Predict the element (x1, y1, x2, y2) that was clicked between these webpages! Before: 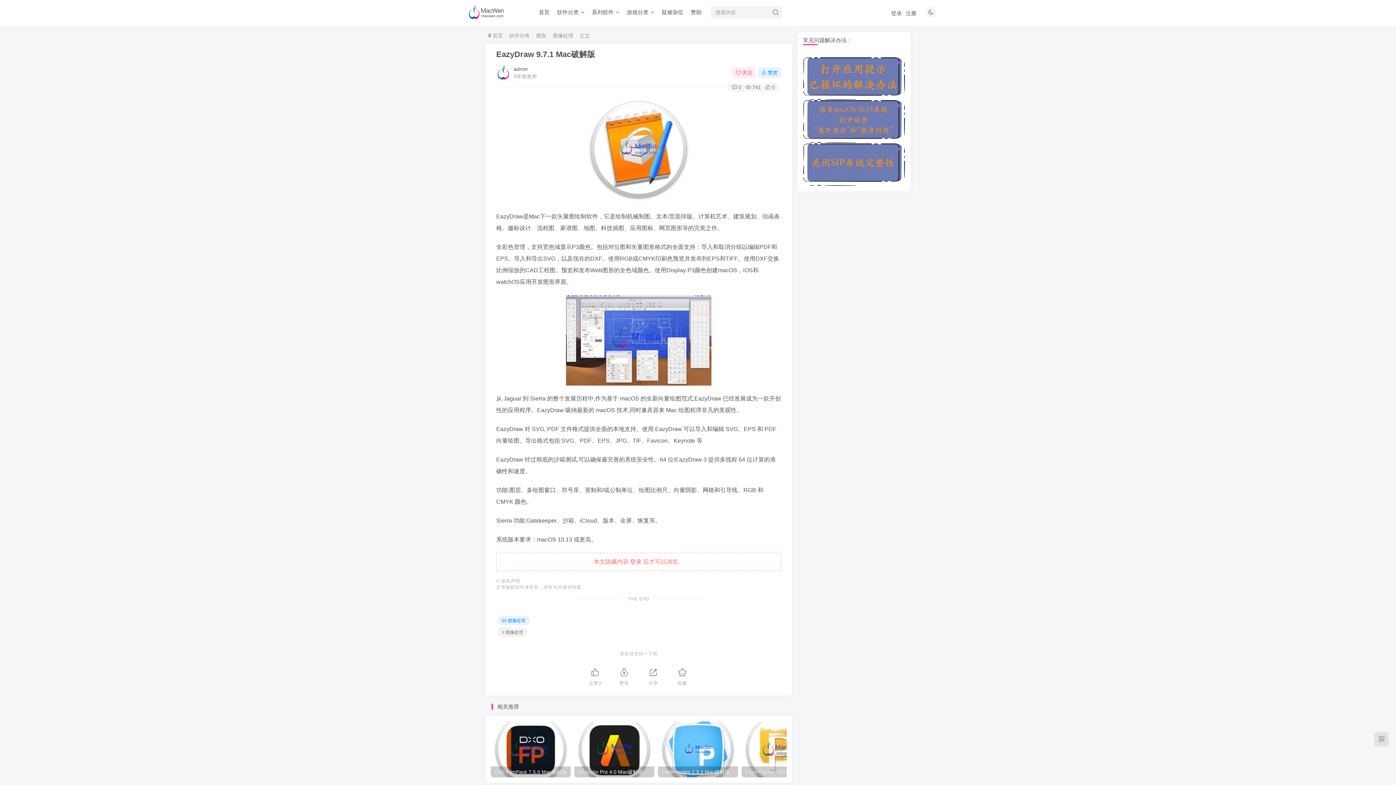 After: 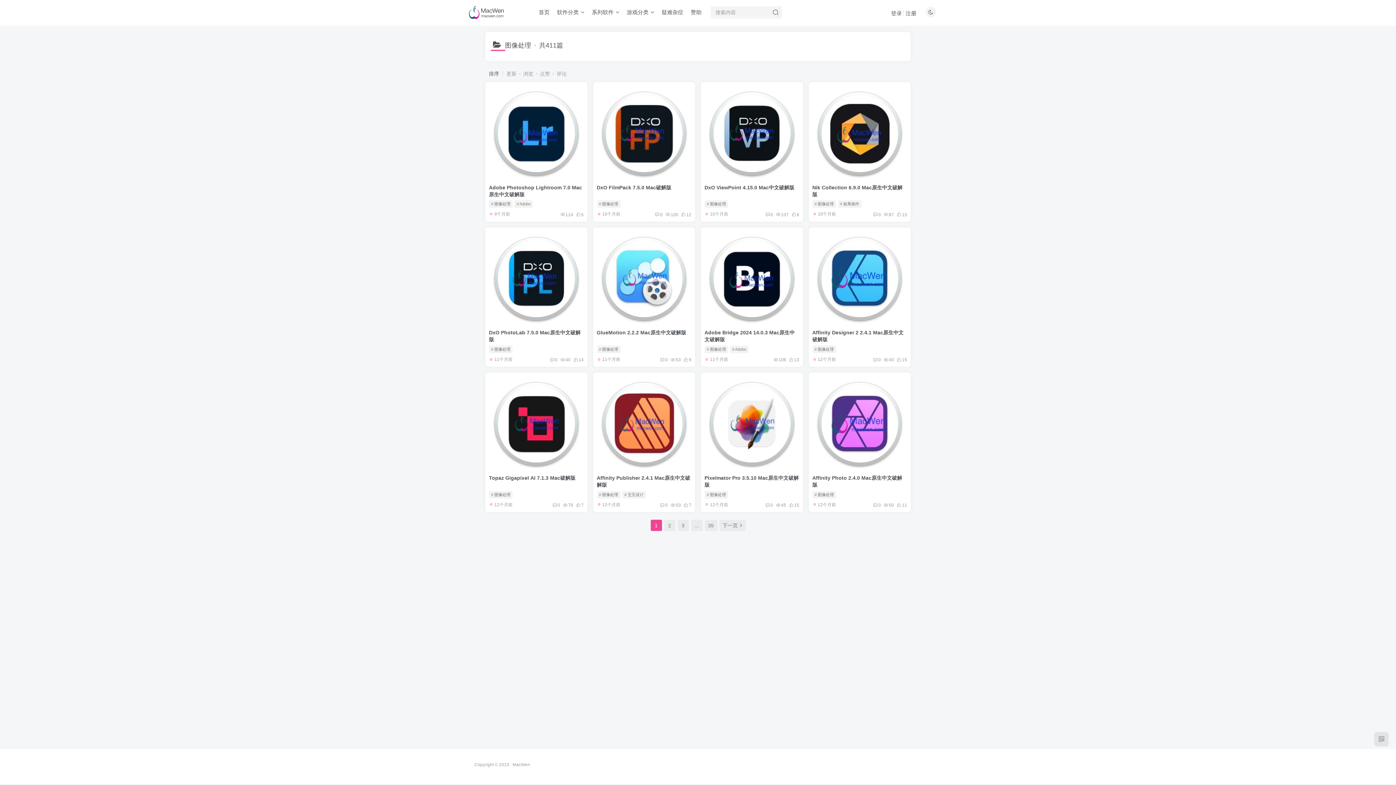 Action: label: 图像处理 bbox: (553, 32, 573, 38)